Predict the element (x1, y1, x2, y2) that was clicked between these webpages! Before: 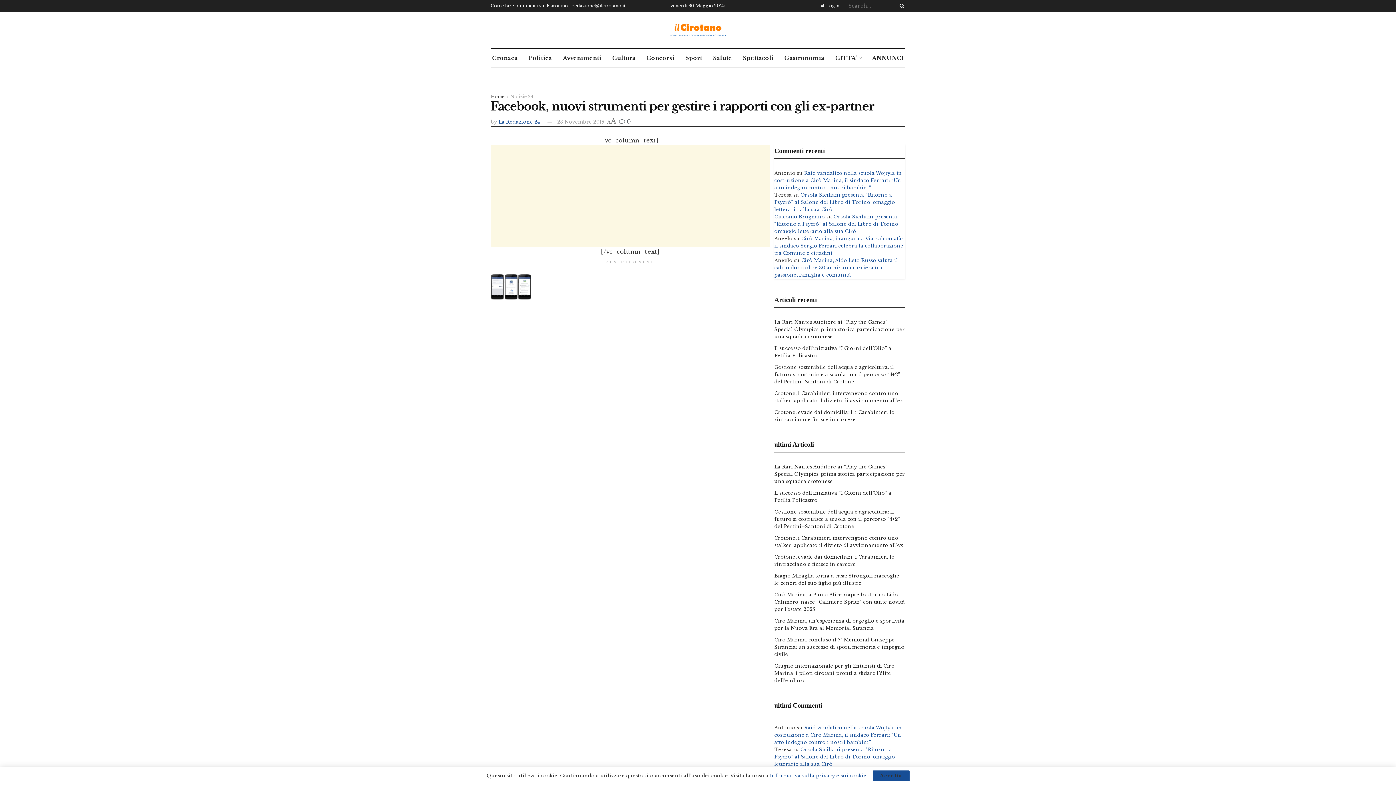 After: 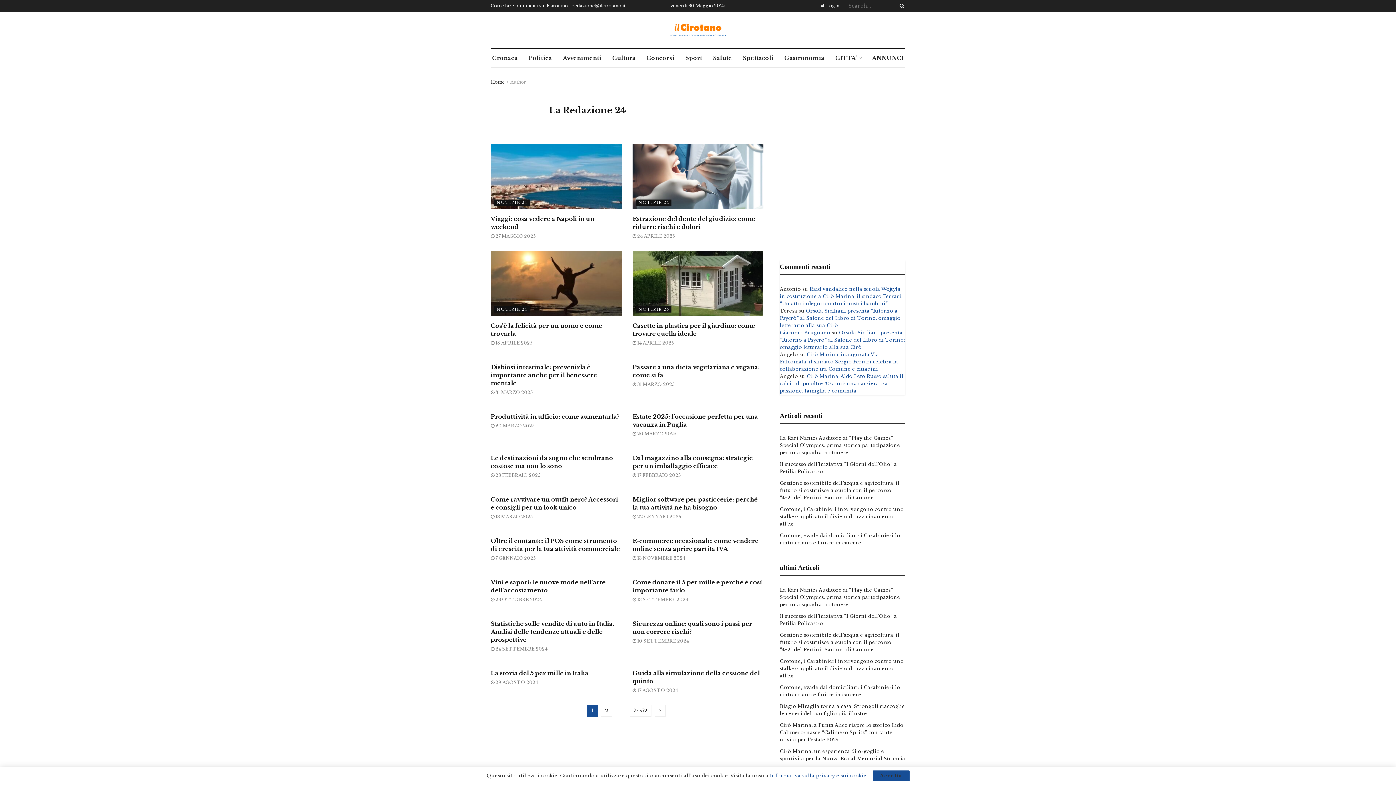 Action: bbox: (498, 118, 540, 125) label: La Redazione 24